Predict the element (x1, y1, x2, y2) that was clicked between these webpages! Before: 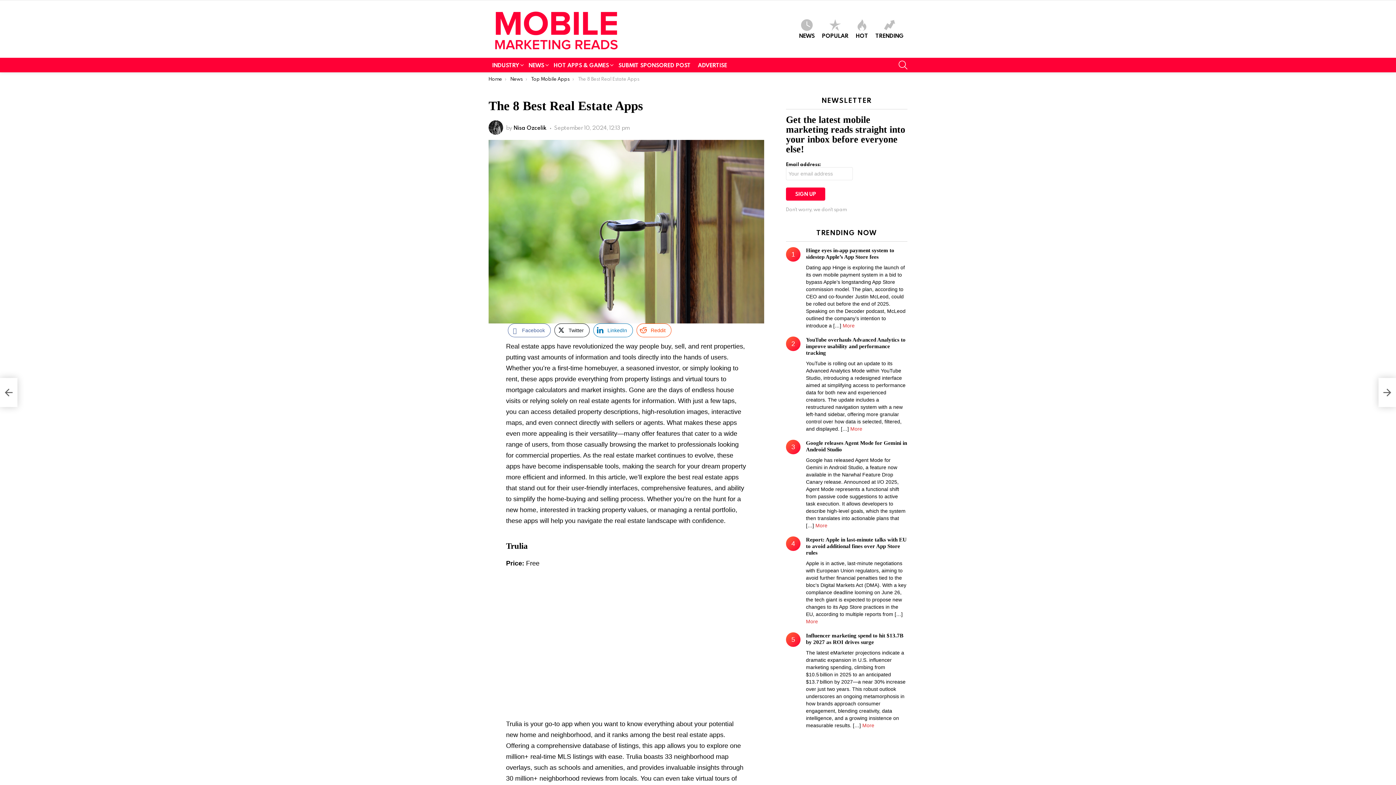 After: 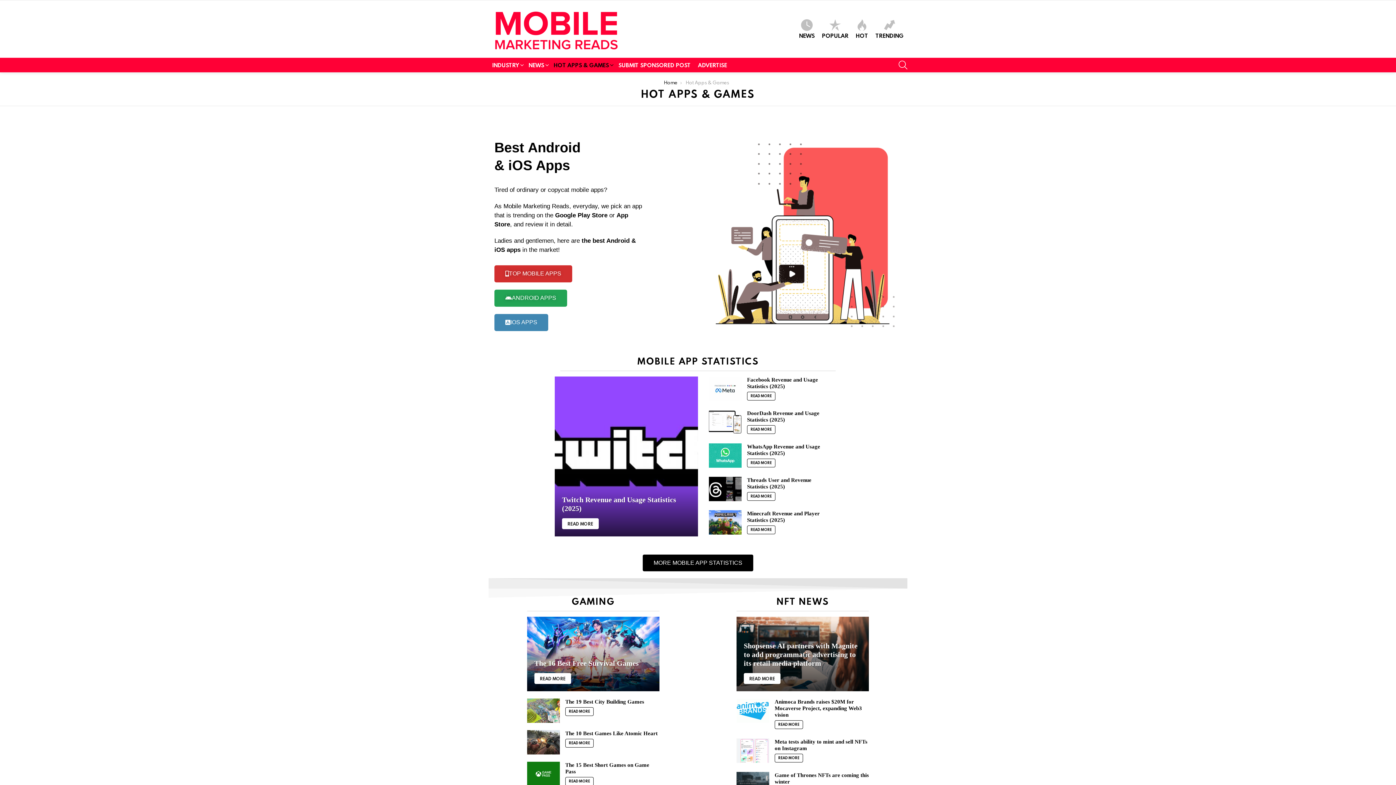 Action: label: HOT APPS & GAMES bbox: (550, 59, 614, 70)